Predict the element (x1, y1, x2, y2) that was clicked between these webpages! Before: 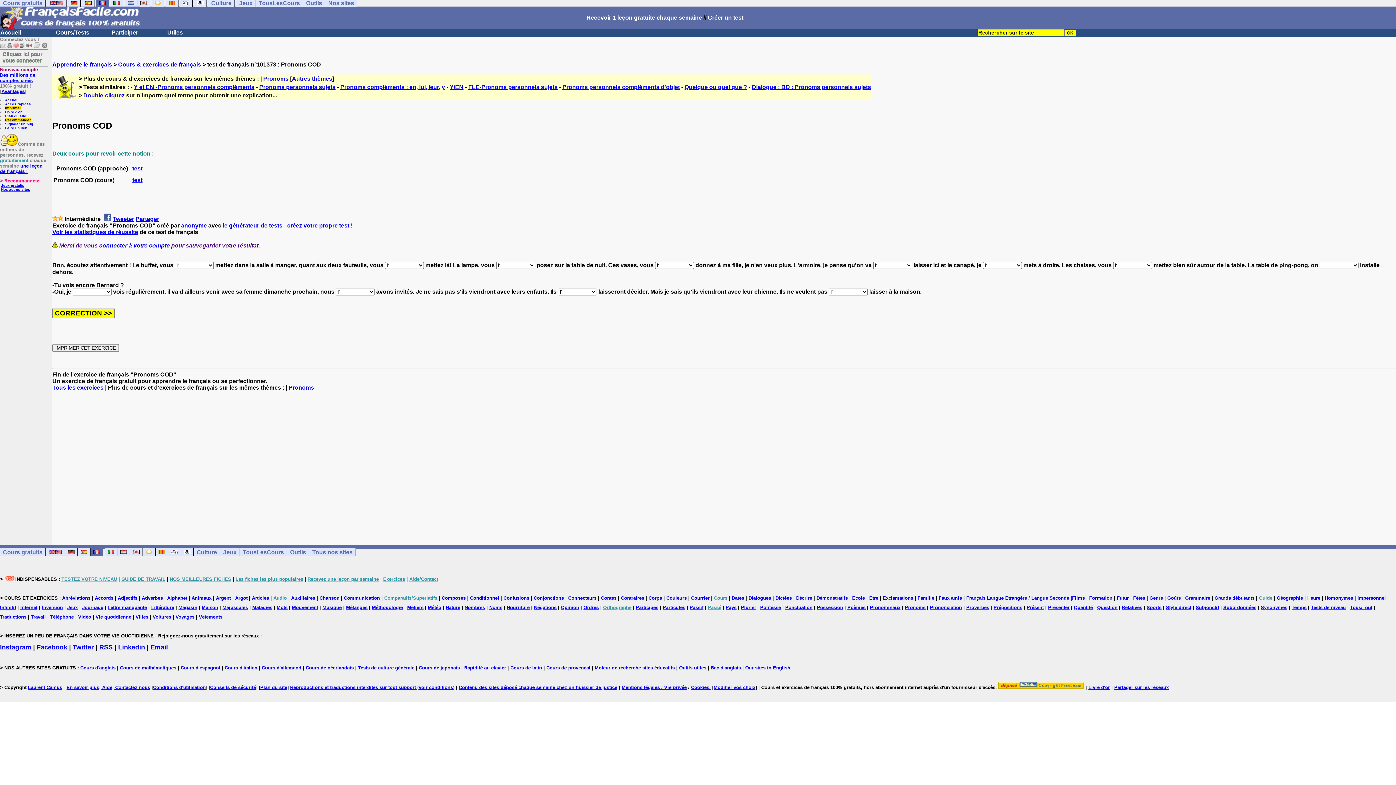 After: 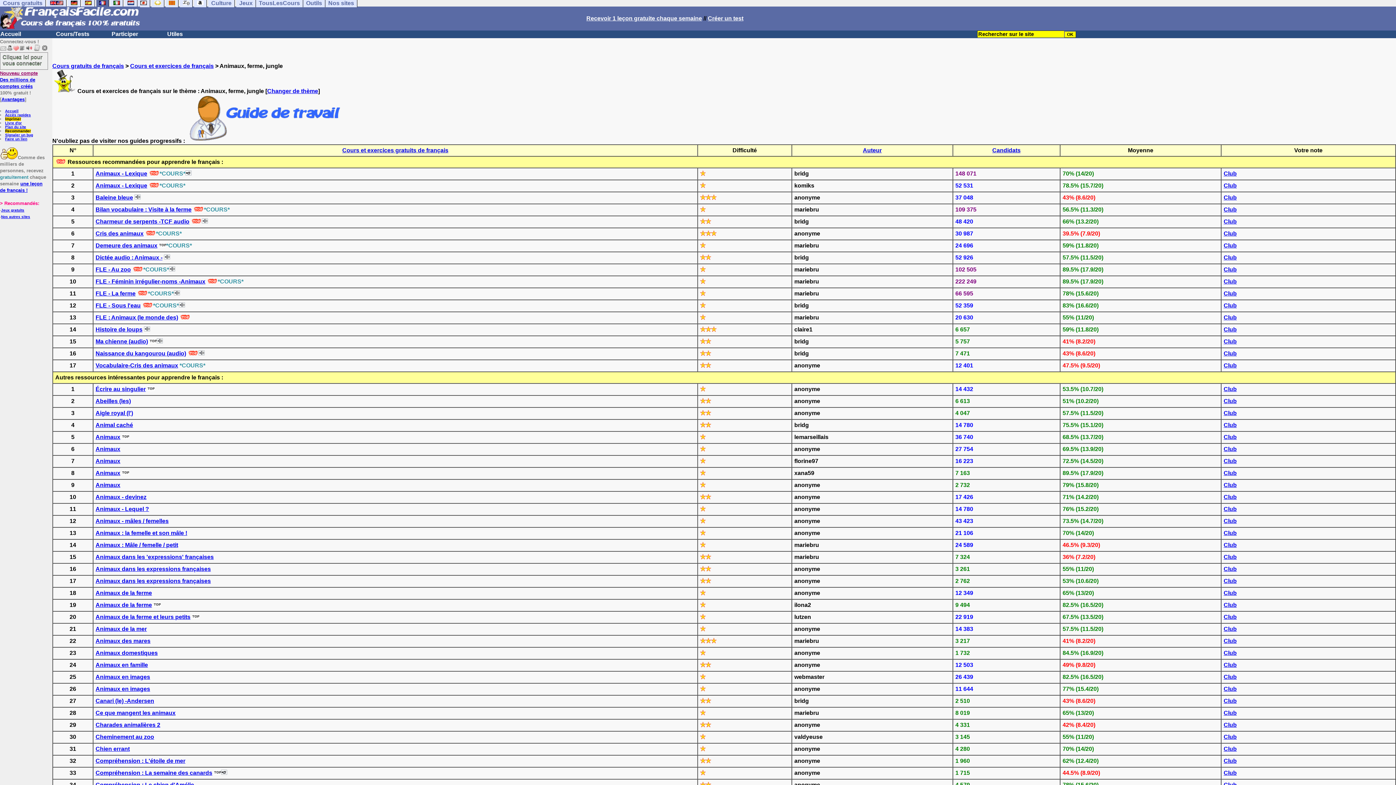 Action: label: Animaux bbox: (191, 595, 211, 601)